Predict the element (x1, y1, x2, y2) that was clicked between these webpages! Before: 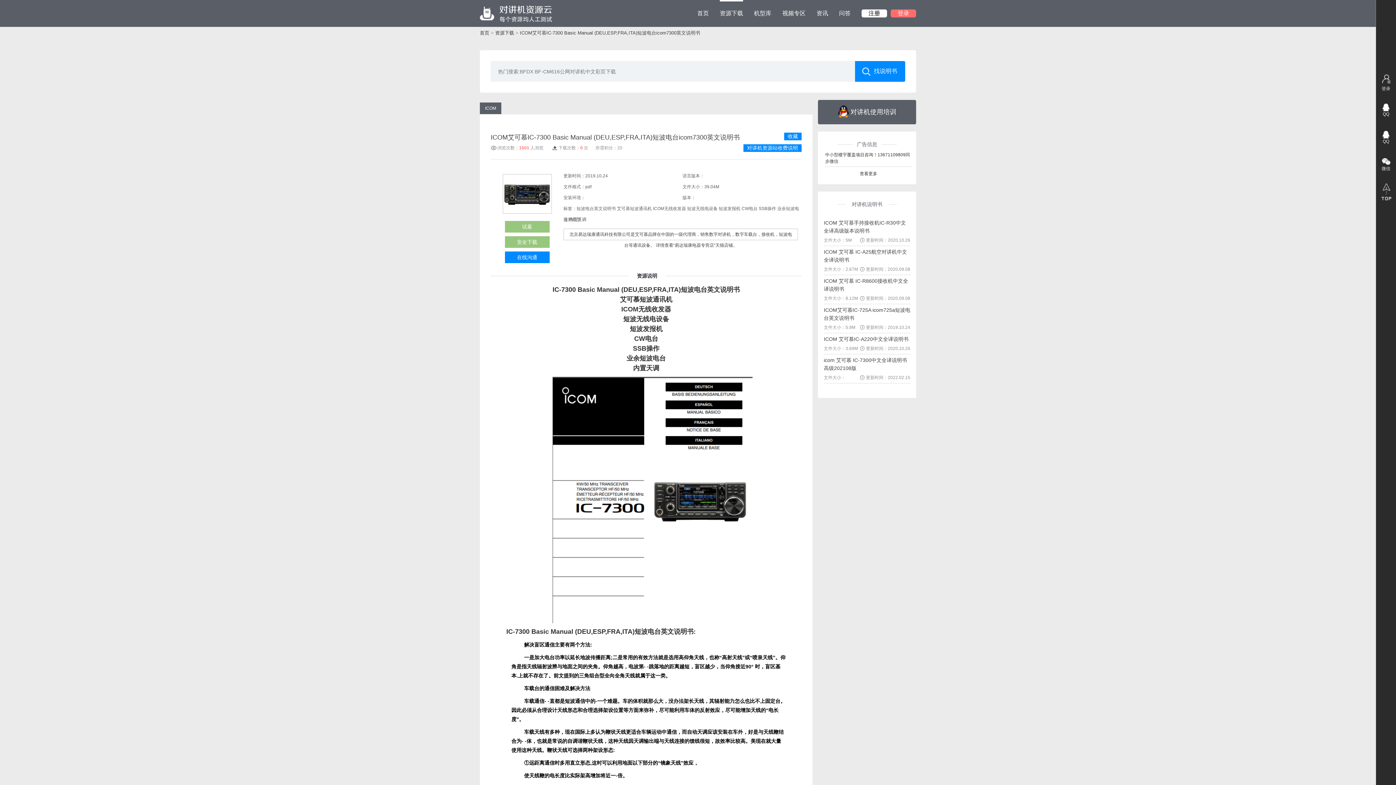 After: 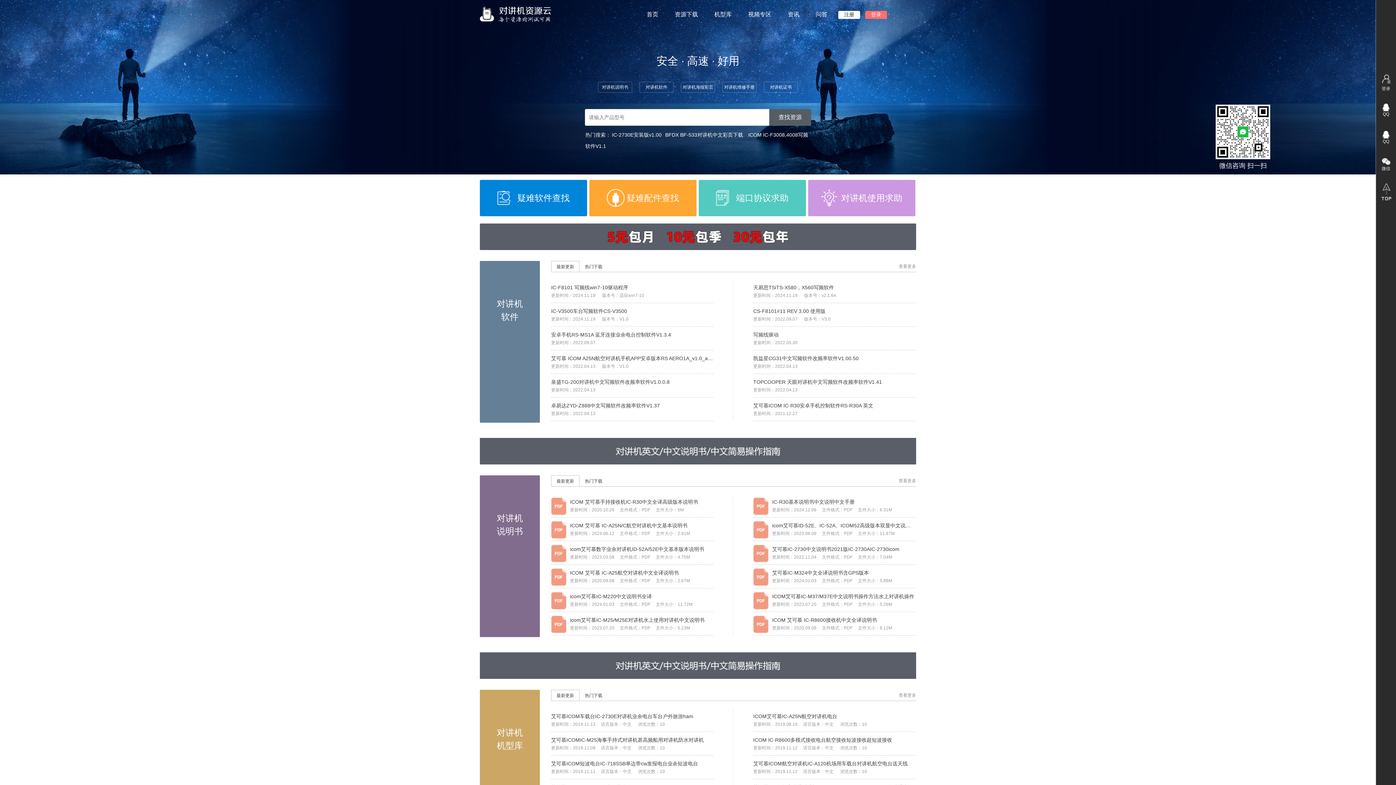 Action: bbox: (480, 4, 552, 22)